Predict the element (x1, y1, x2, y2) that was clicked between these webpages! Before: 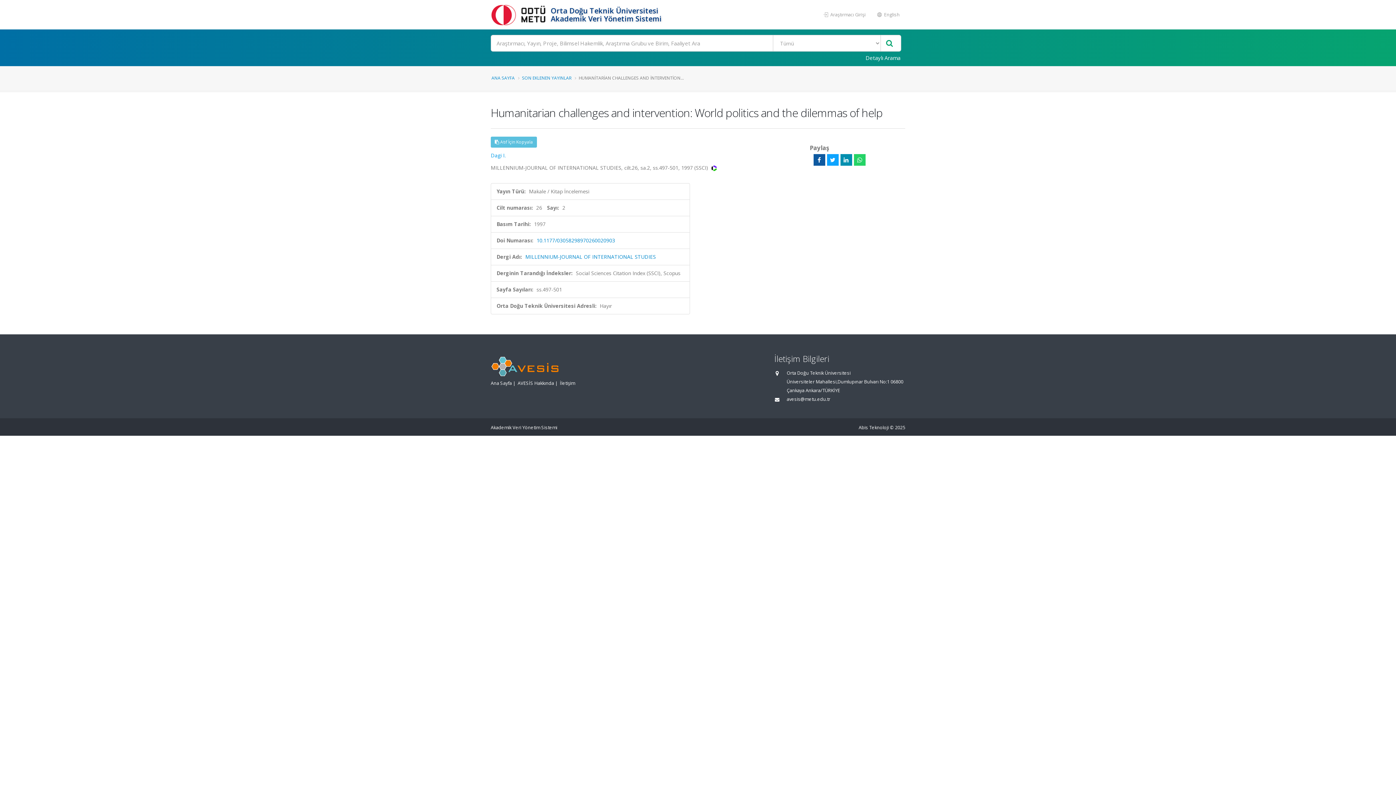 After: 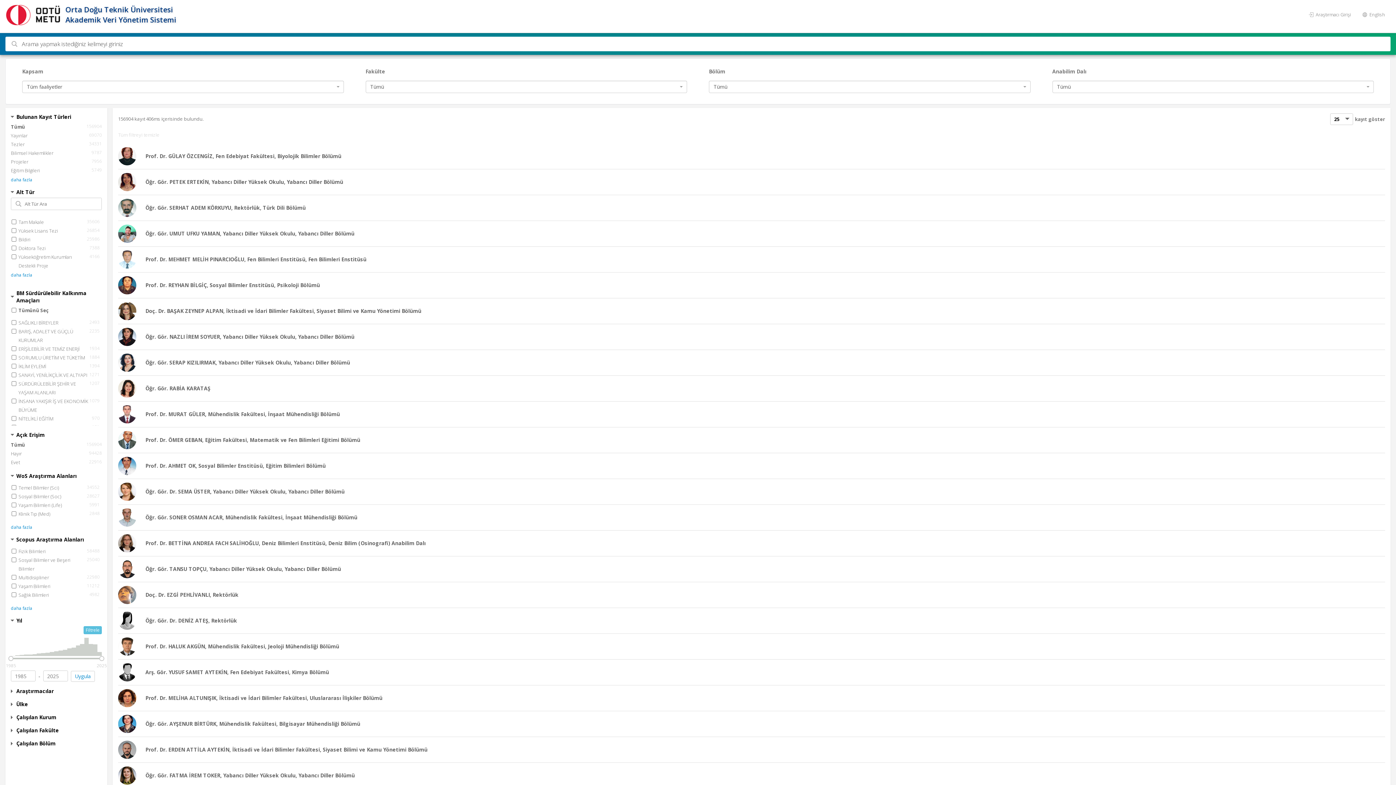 Action: bbox: (881, 35, 897, 51)